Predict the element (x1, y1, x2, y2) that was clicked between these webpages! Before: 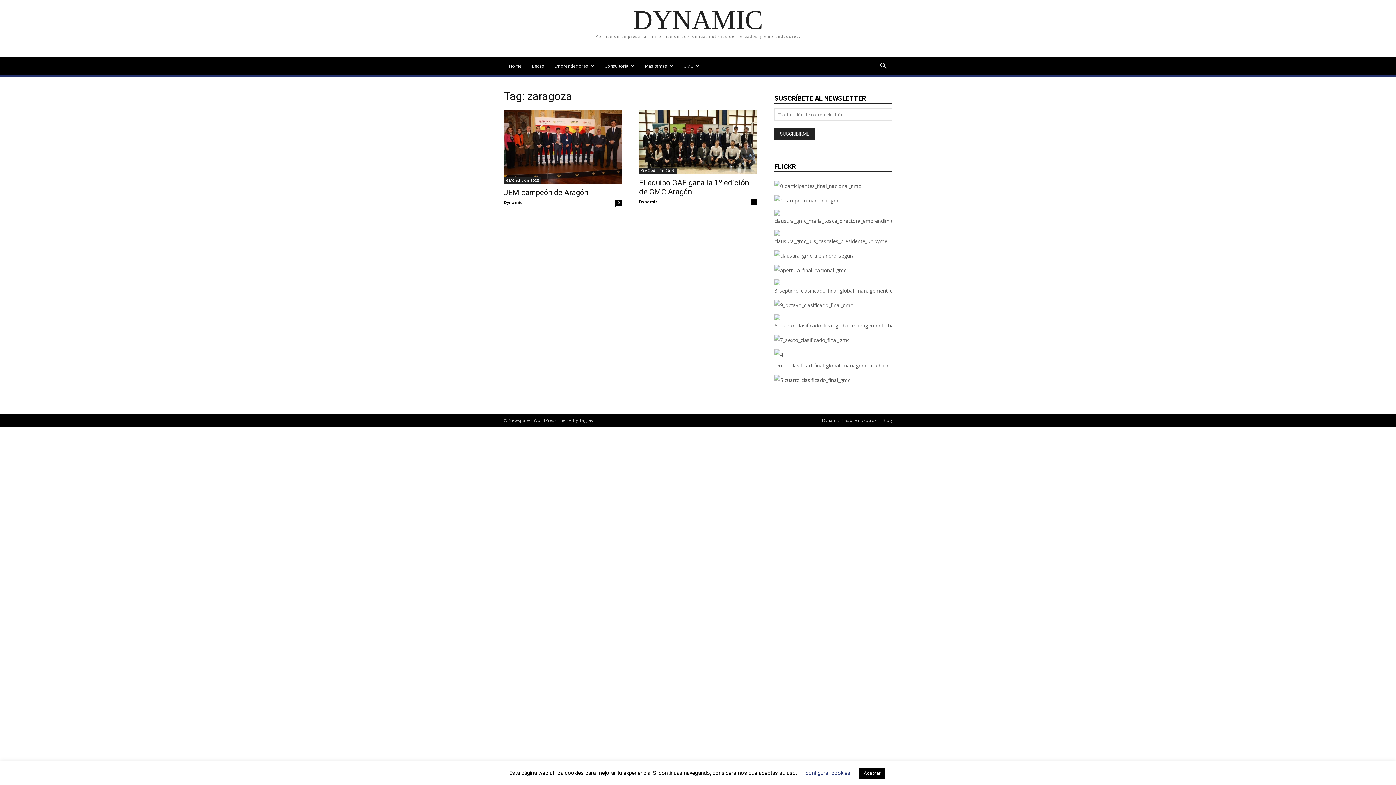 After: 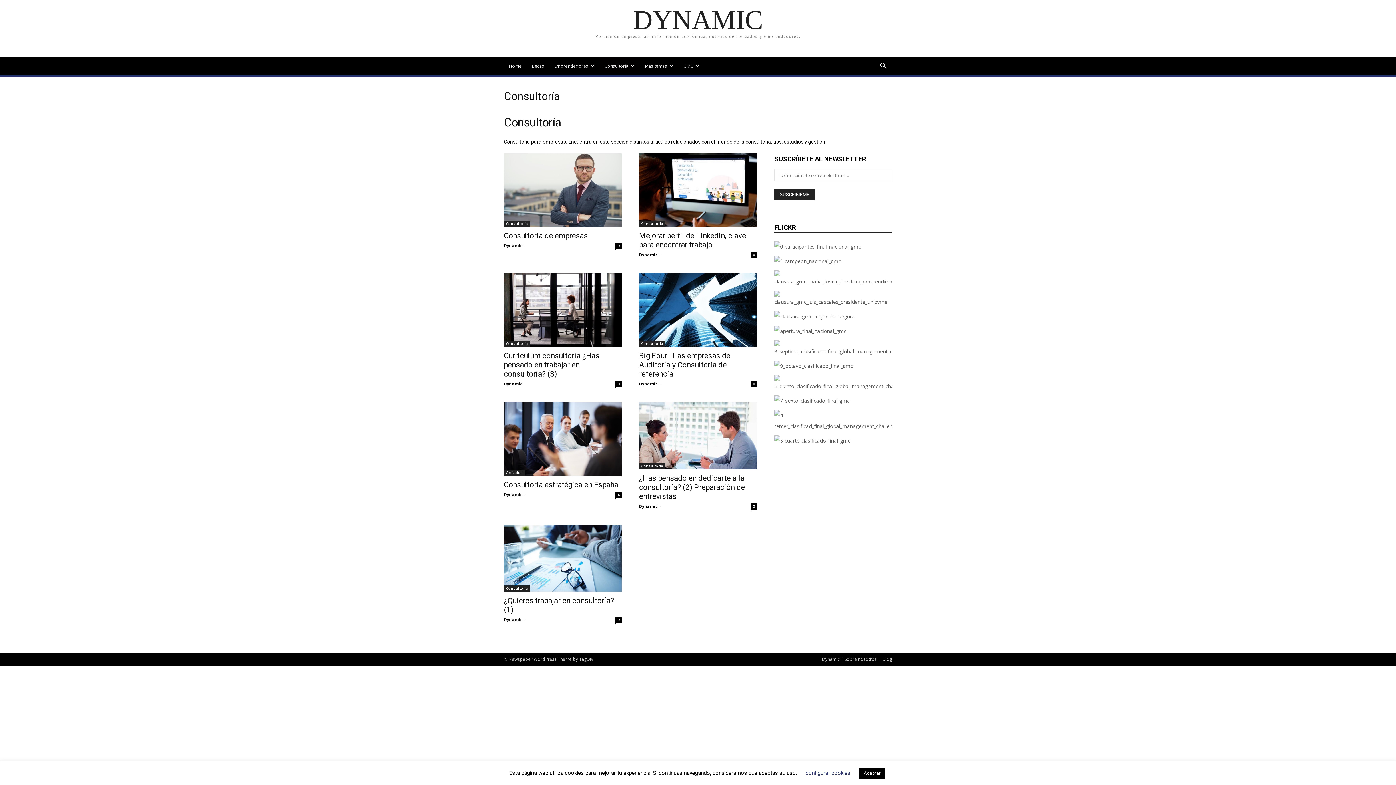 Action: label: Consultoría bbox: (599, 57, 640, 74)